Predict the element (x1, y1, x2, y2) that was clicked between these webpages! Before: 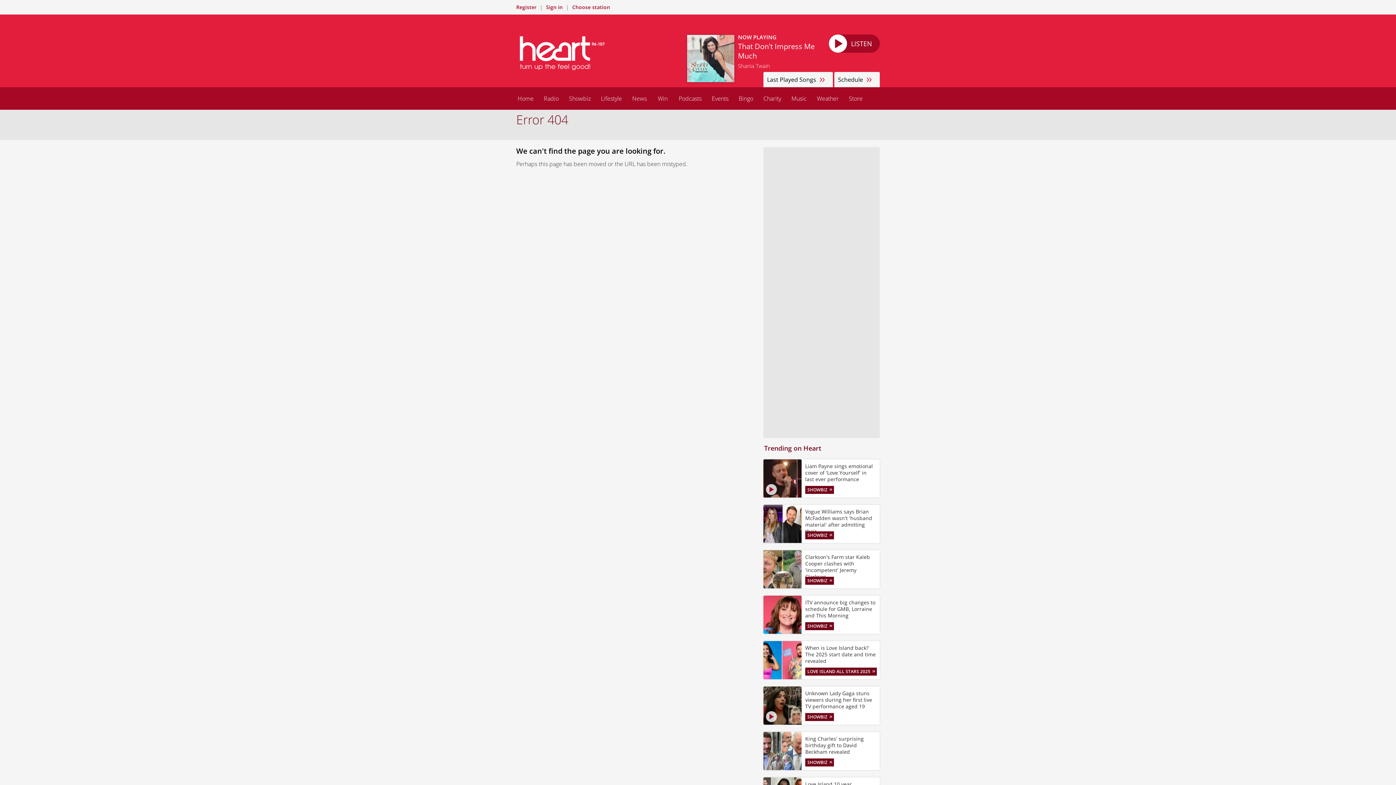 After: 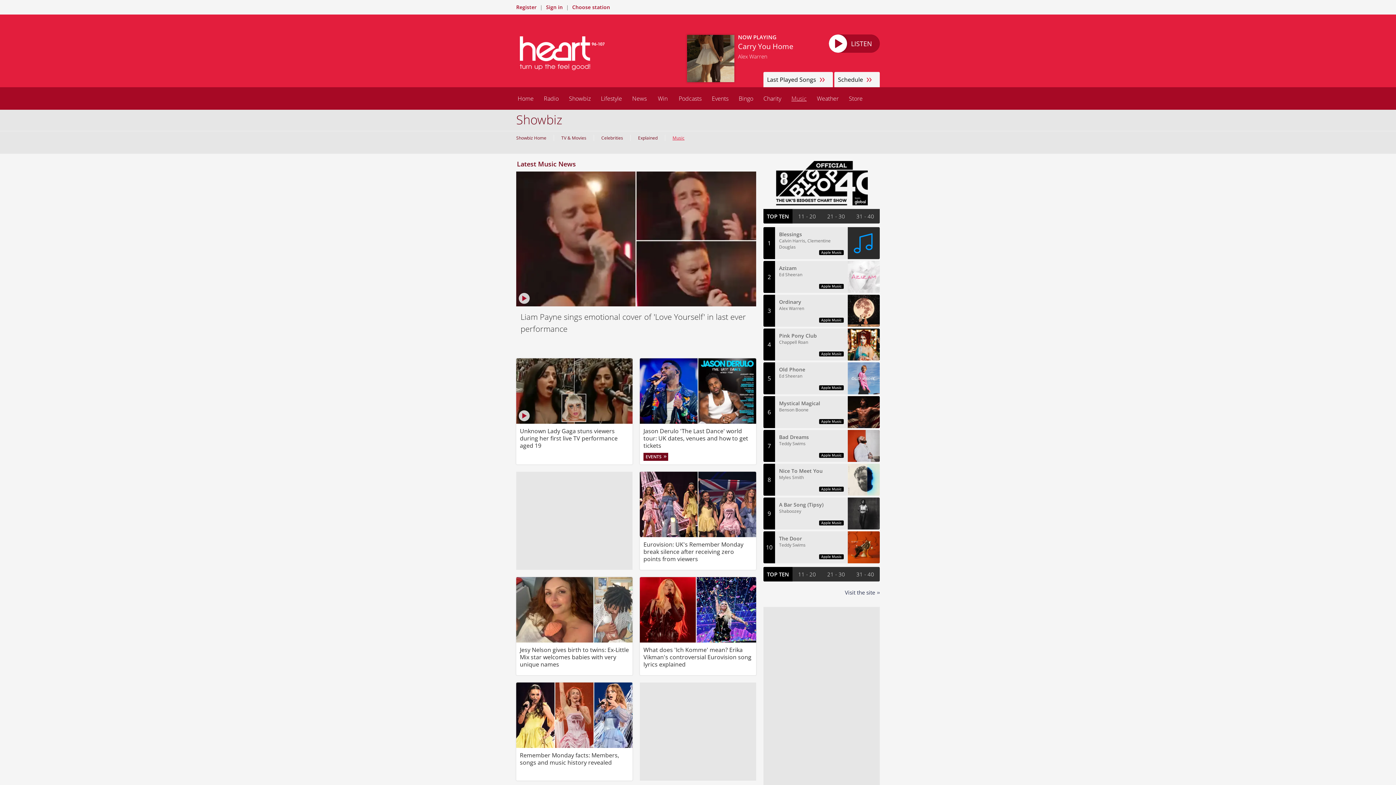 Action: bbox: (786, 87, 812, 109) label: Music